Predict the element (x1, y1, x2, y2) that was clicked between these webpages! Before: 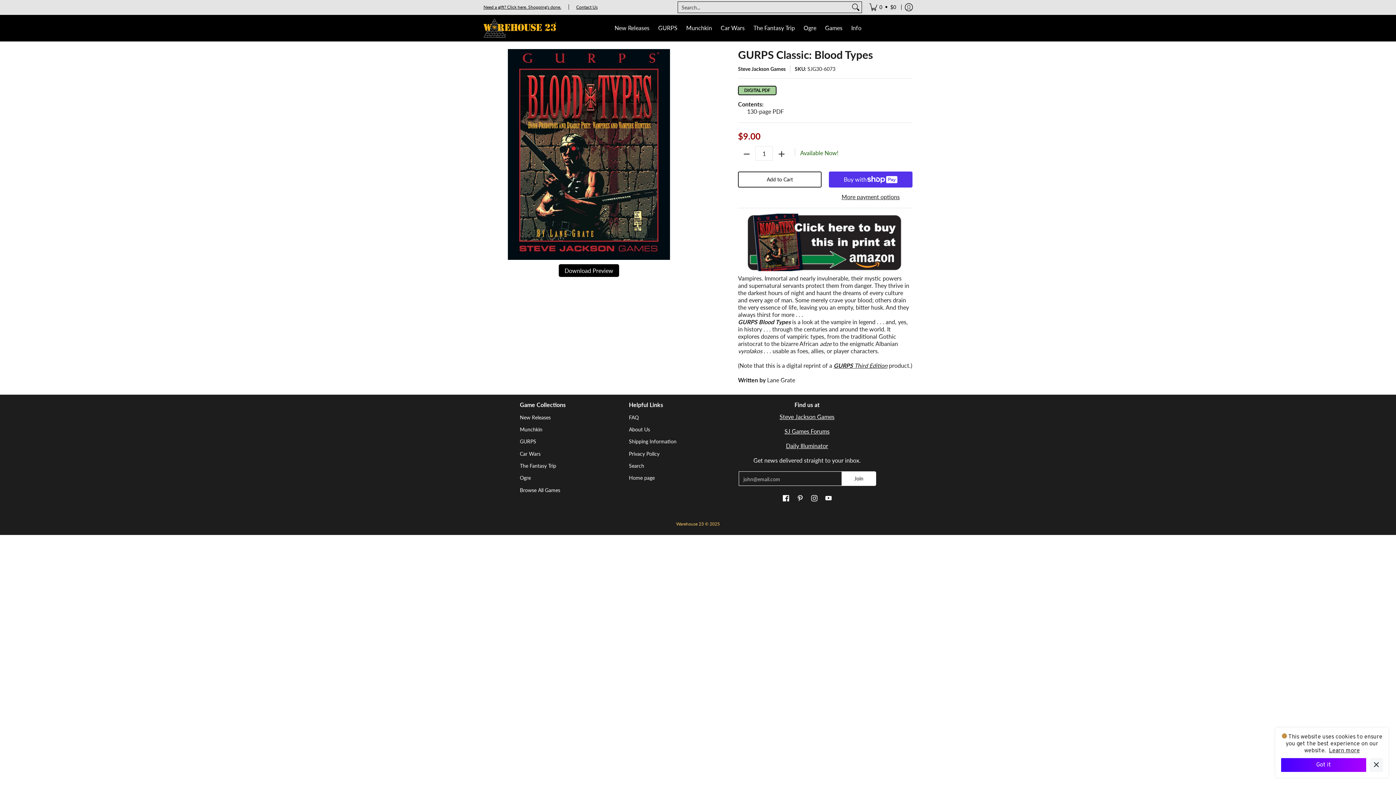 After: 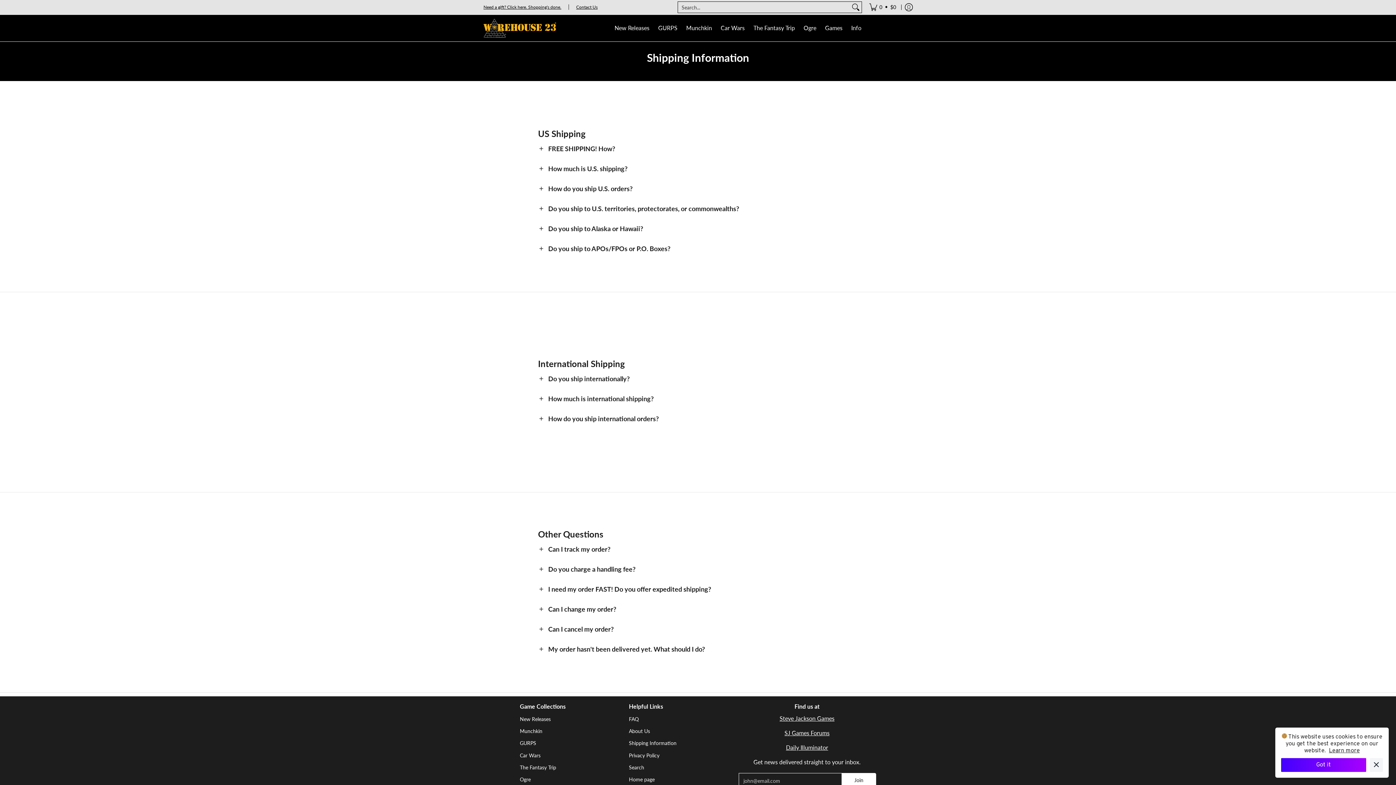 Action: label: Shipping Information bbox: (629, 435, 730, 447)